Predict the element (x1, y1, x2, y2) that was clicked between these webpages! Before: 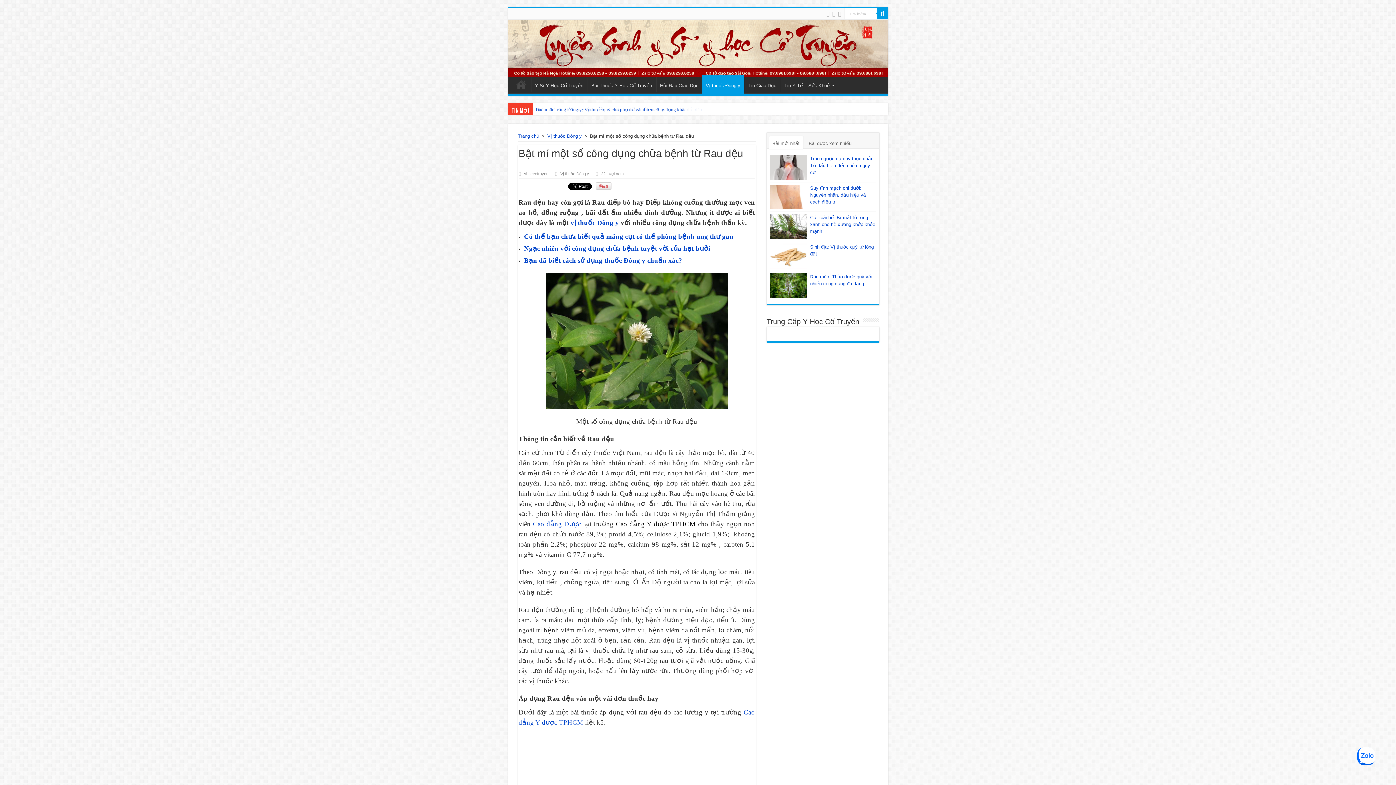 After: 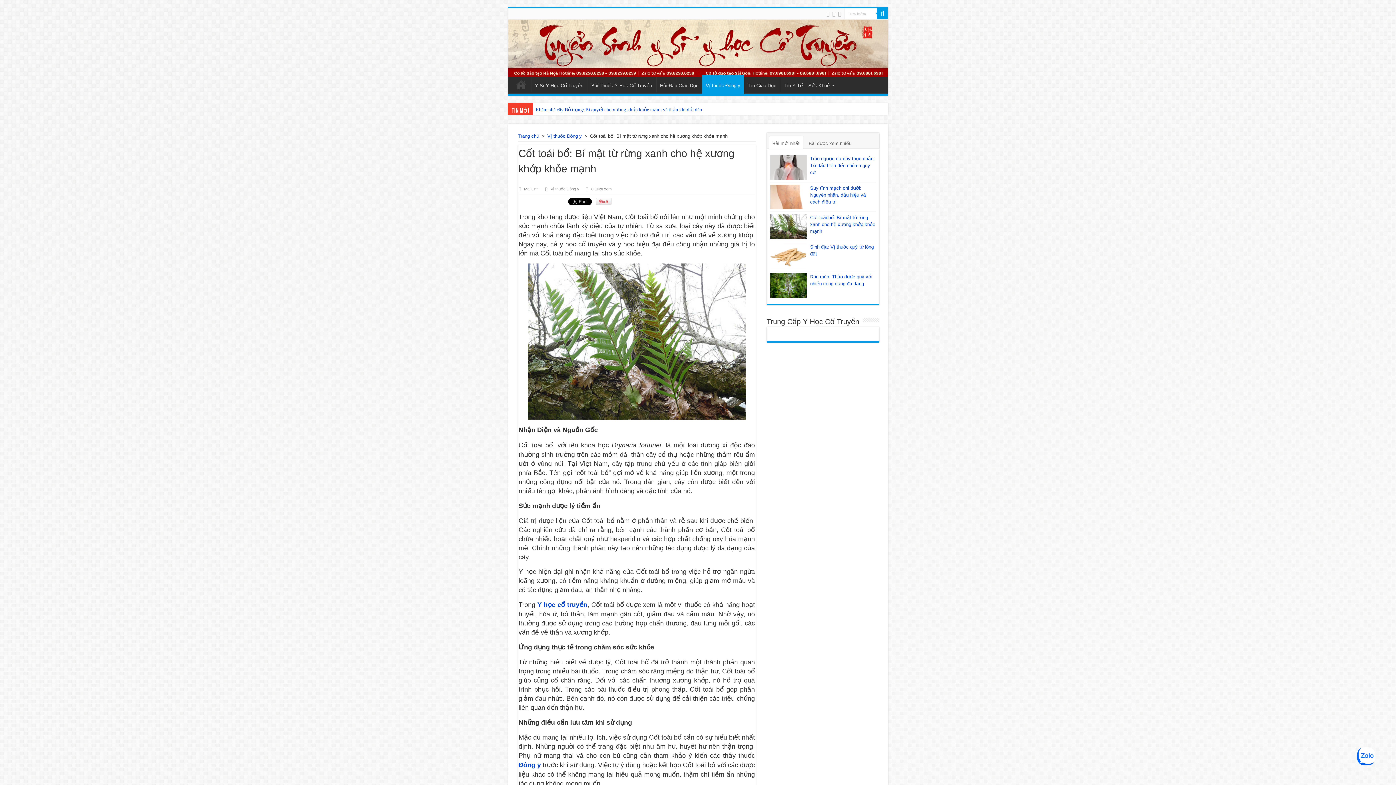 Action: bbox: (810, 215, 875, 234) label: Cốt toái bổ: Bí mật từ rừng xanh cho hệ xương khớp khỏe mạnh